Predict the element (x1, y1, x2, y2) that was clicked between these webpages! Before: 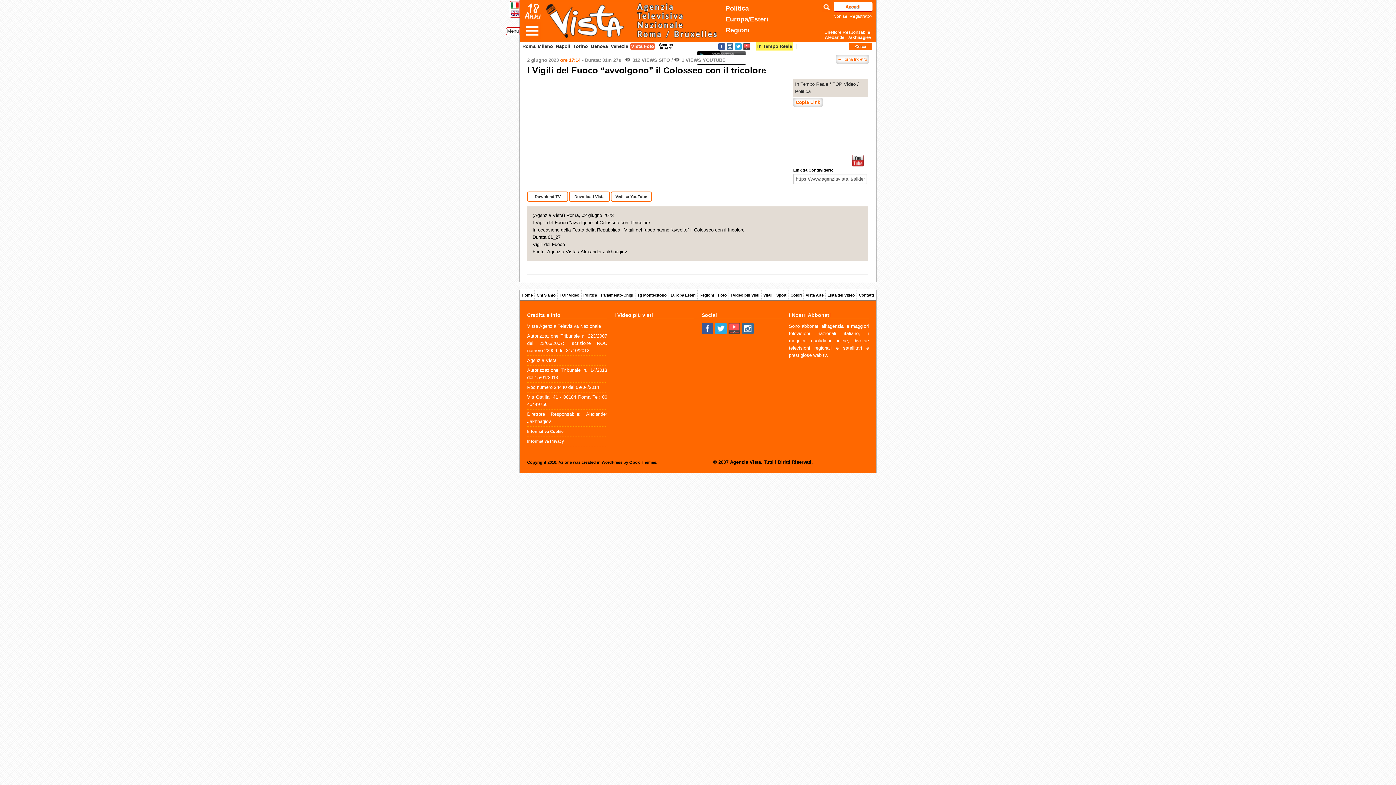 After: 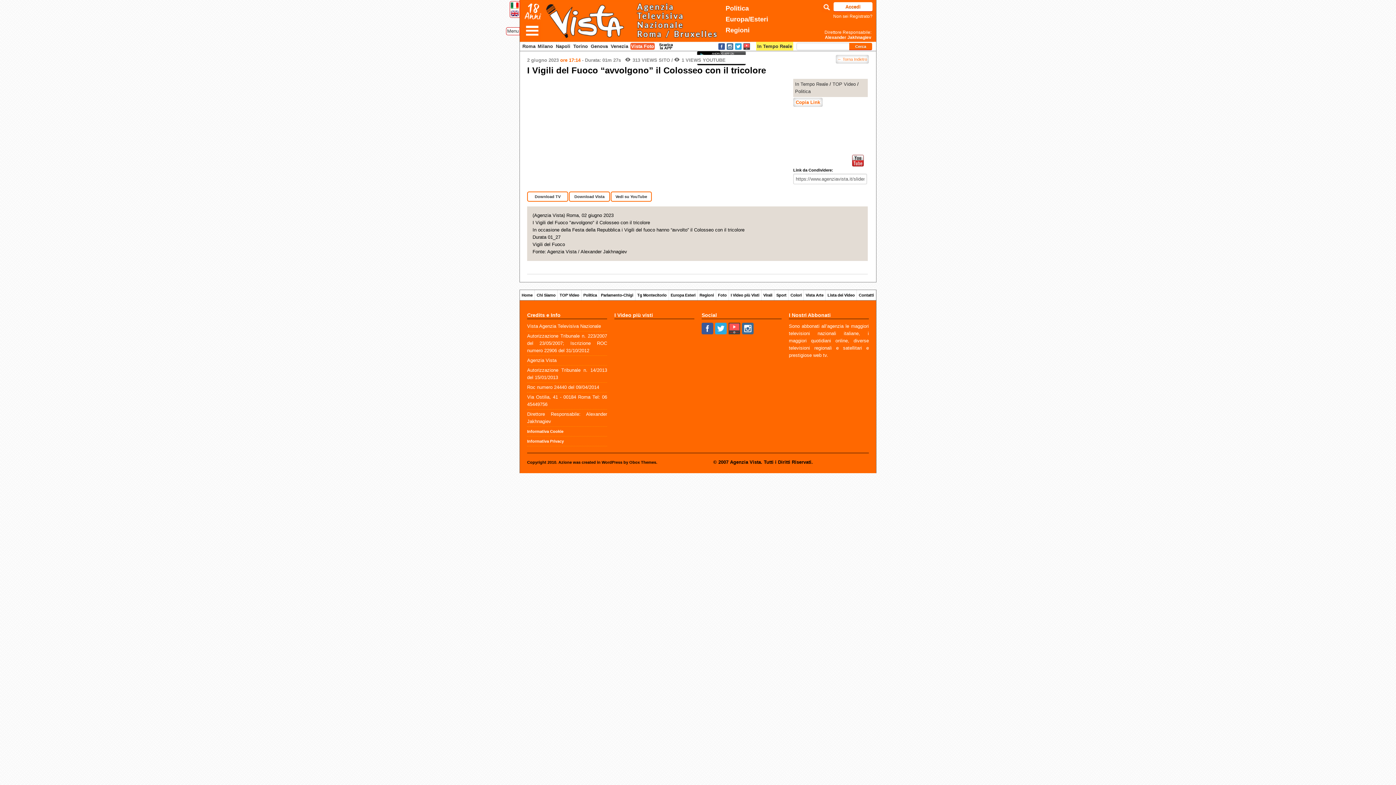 Action: label: ← Torna Indietro bbox: (836, 54, 869, 63)